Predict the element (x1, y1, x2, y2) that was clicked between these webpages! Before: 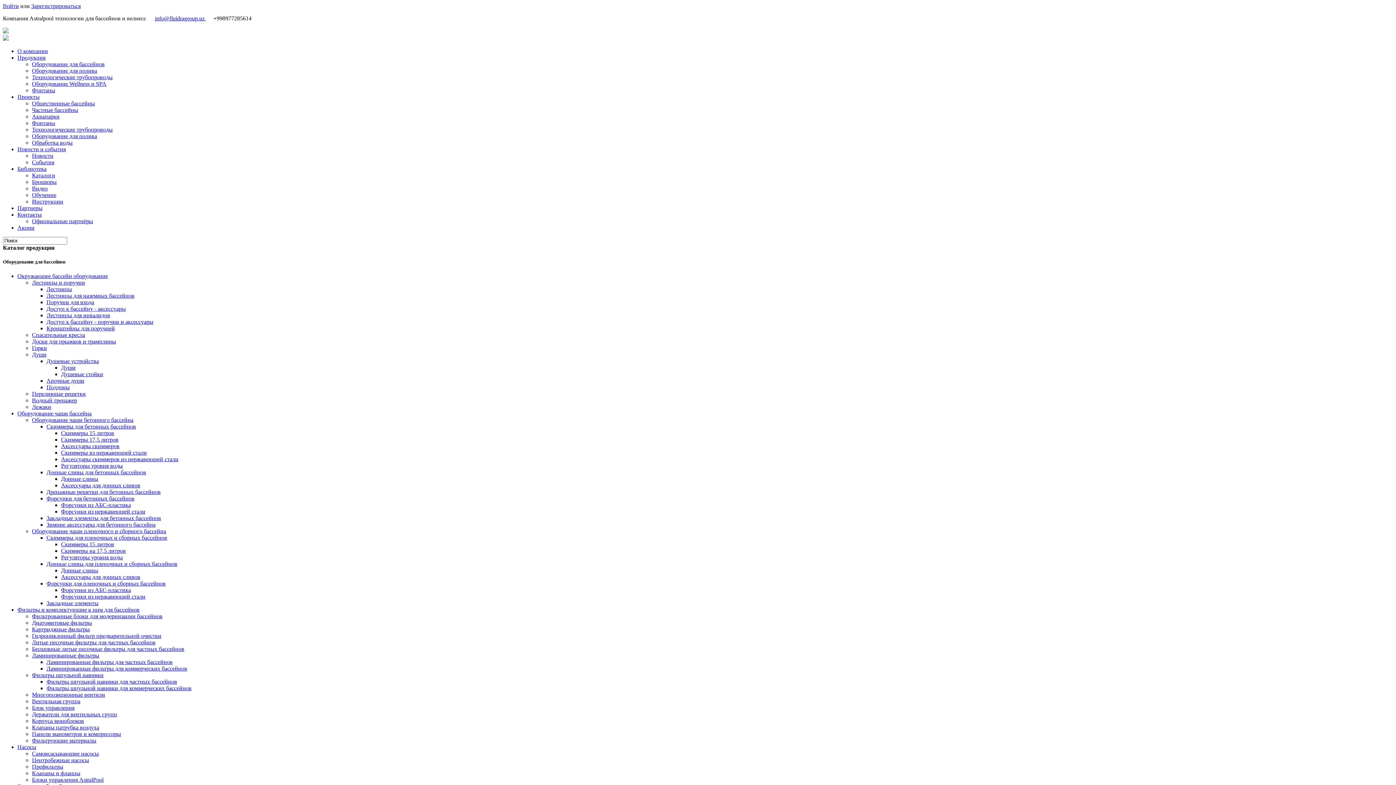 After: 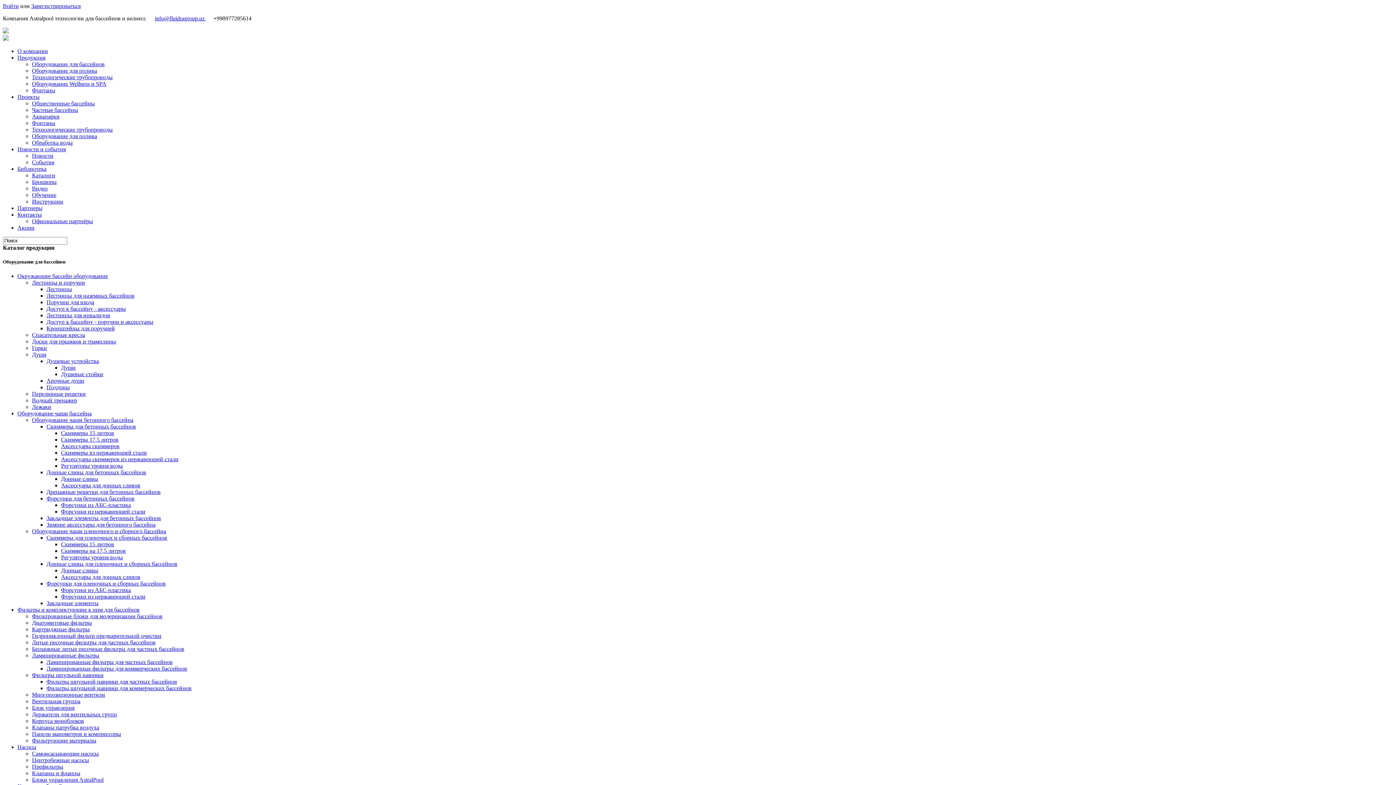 Action: bbox: (2, 35, 8, 41)